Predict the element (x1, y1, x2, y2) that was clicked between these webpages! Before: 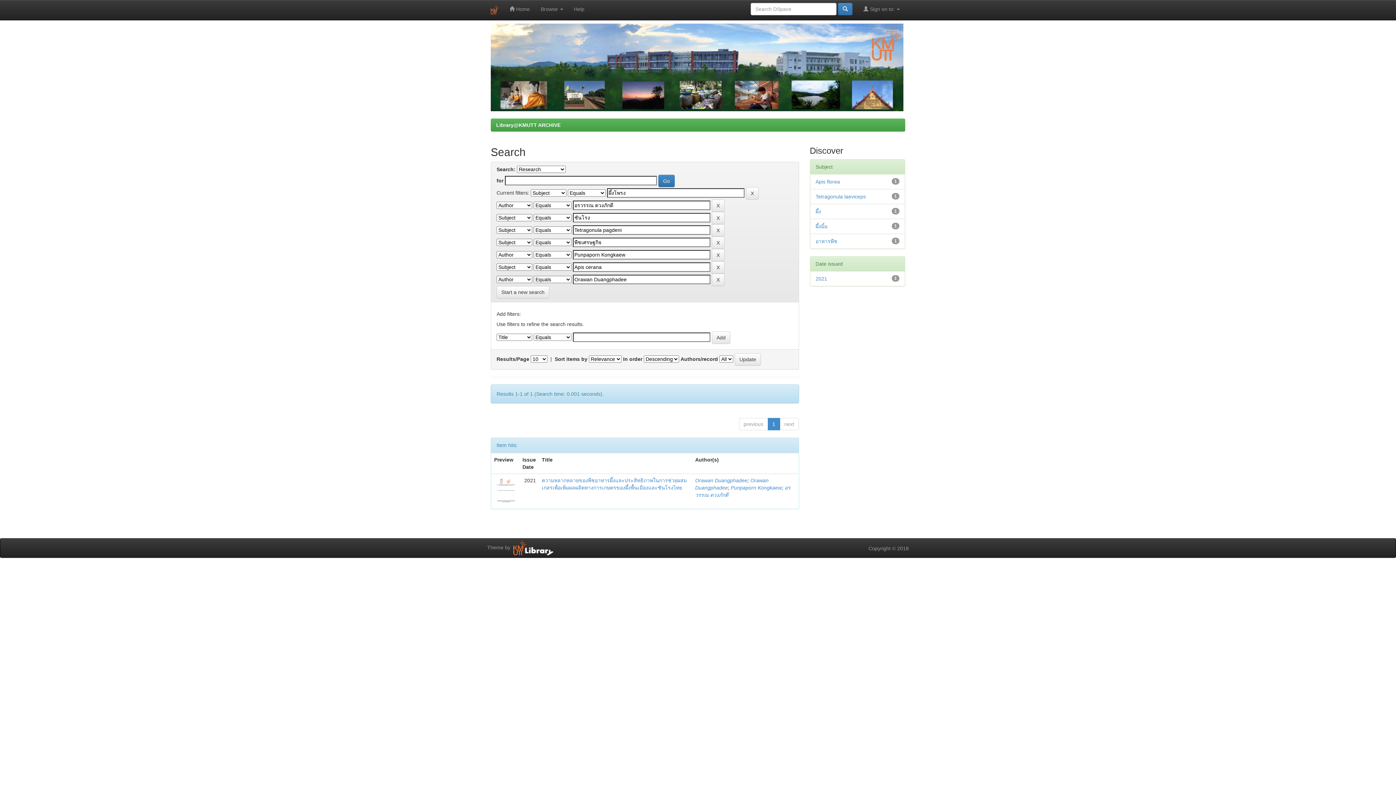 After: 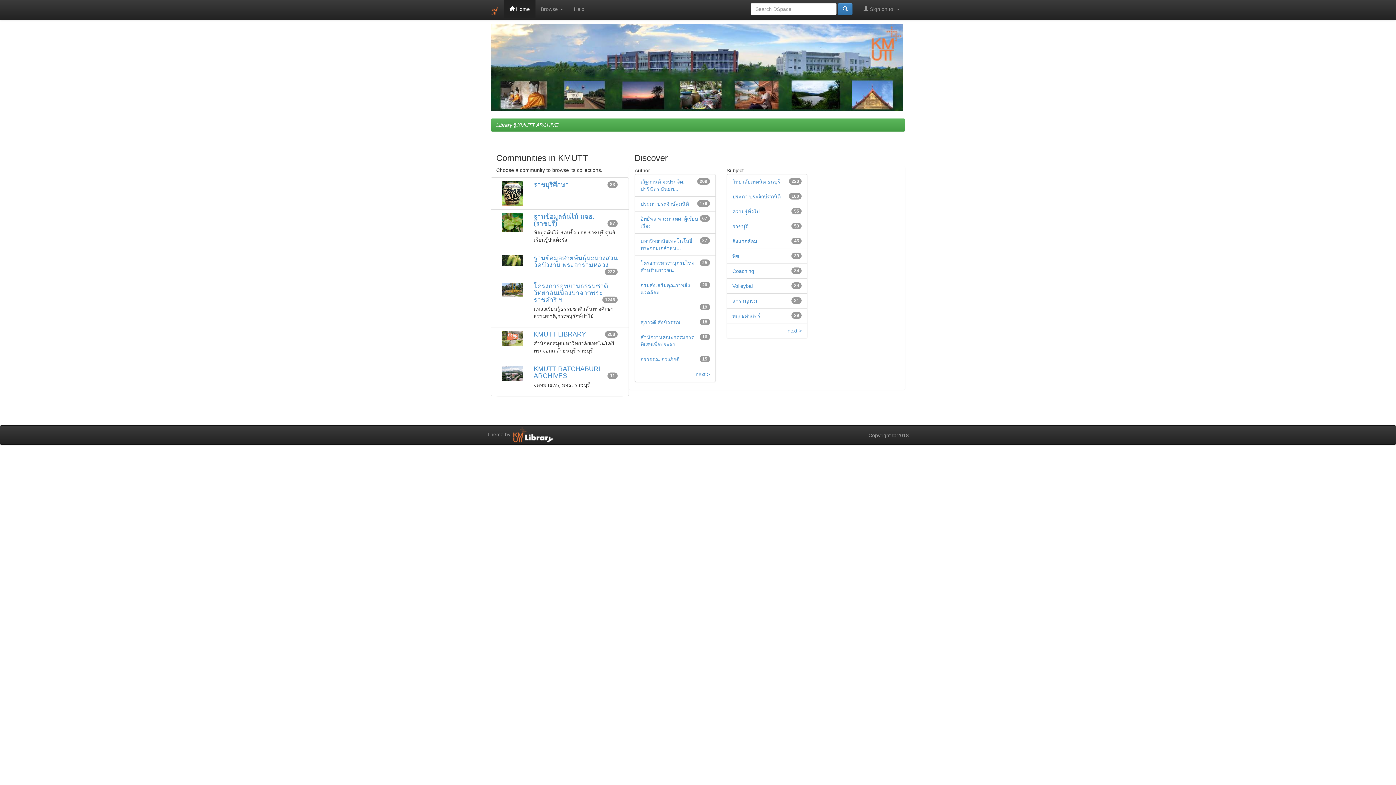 Action: bbox: (485, 0, 504, 20)